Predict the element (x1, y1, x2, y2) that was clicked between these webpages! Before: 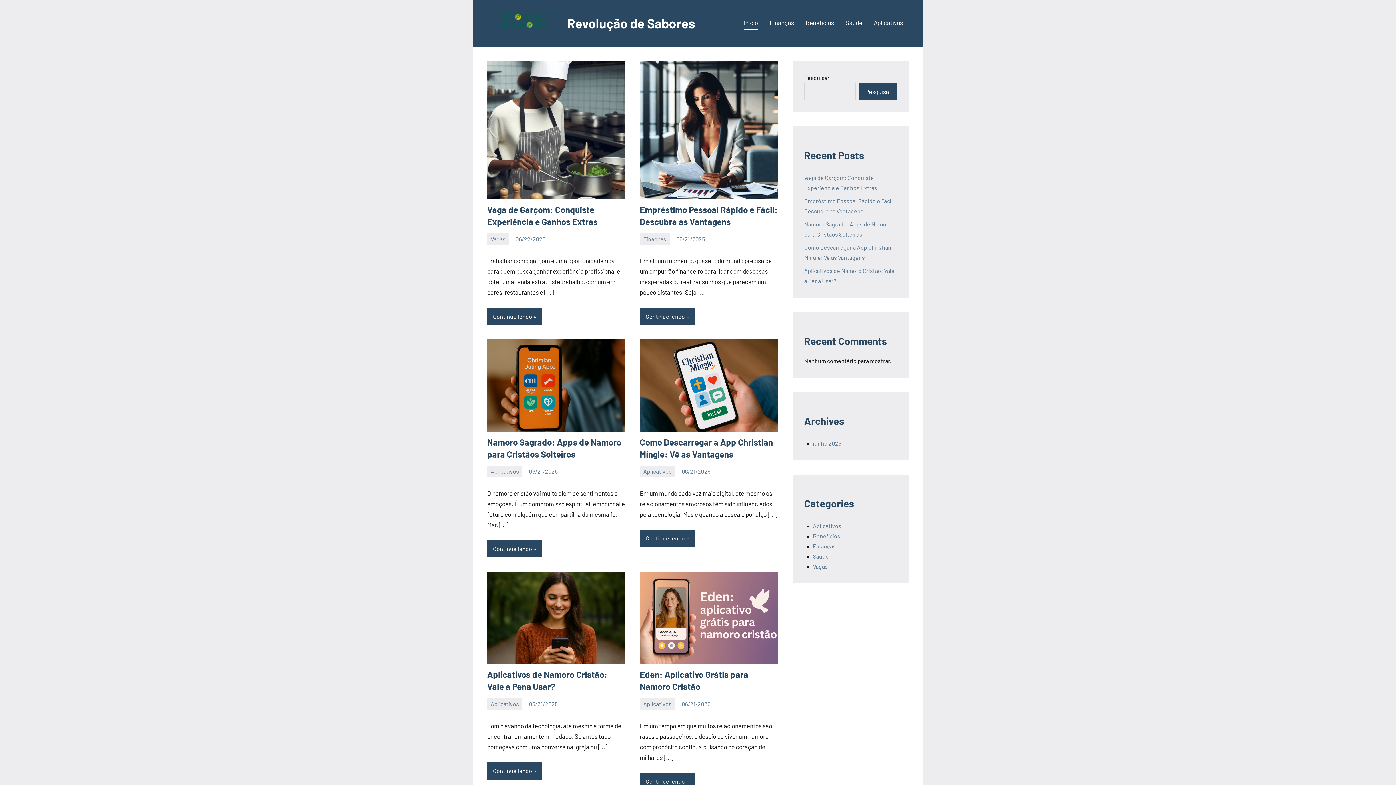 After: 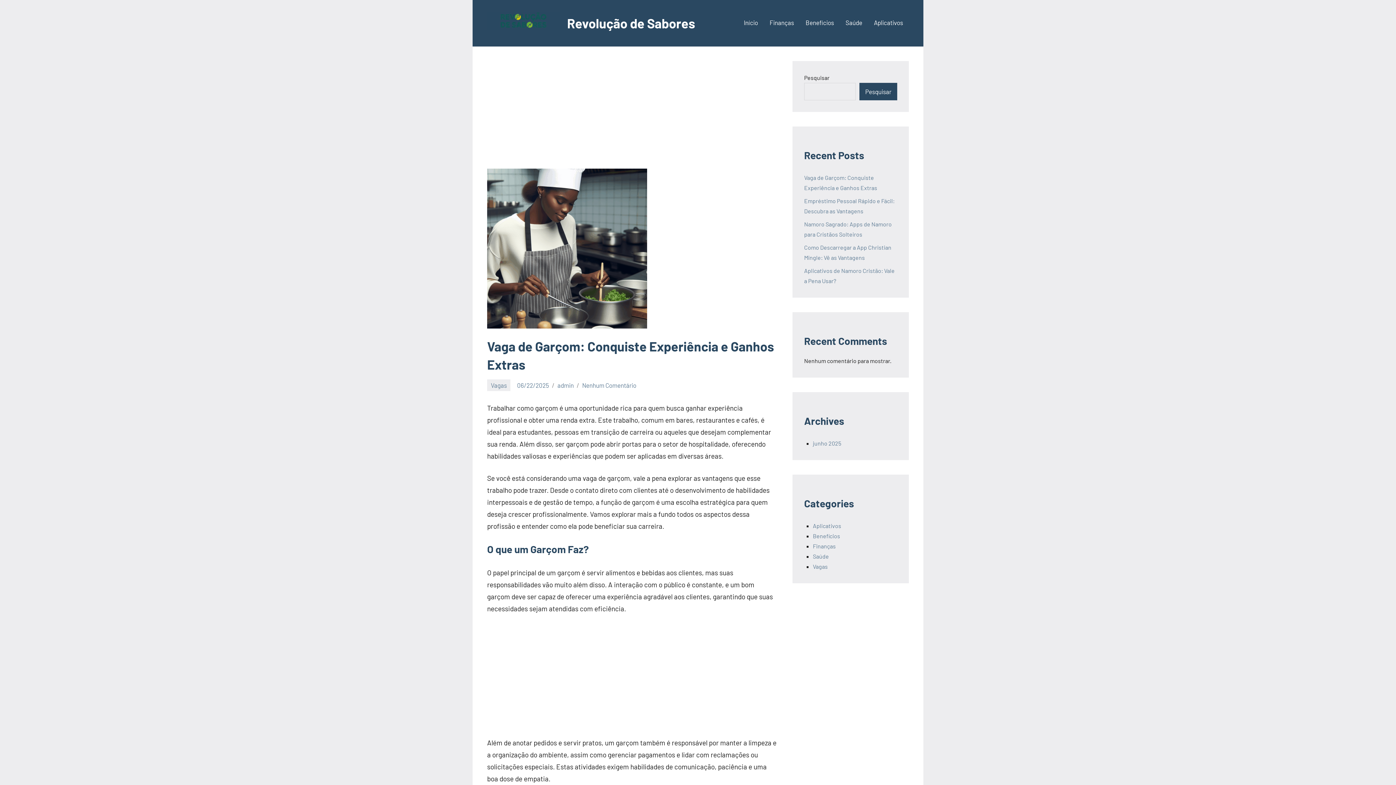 Action: bbox: (487, 308, 542, 325) label: Continue lendo